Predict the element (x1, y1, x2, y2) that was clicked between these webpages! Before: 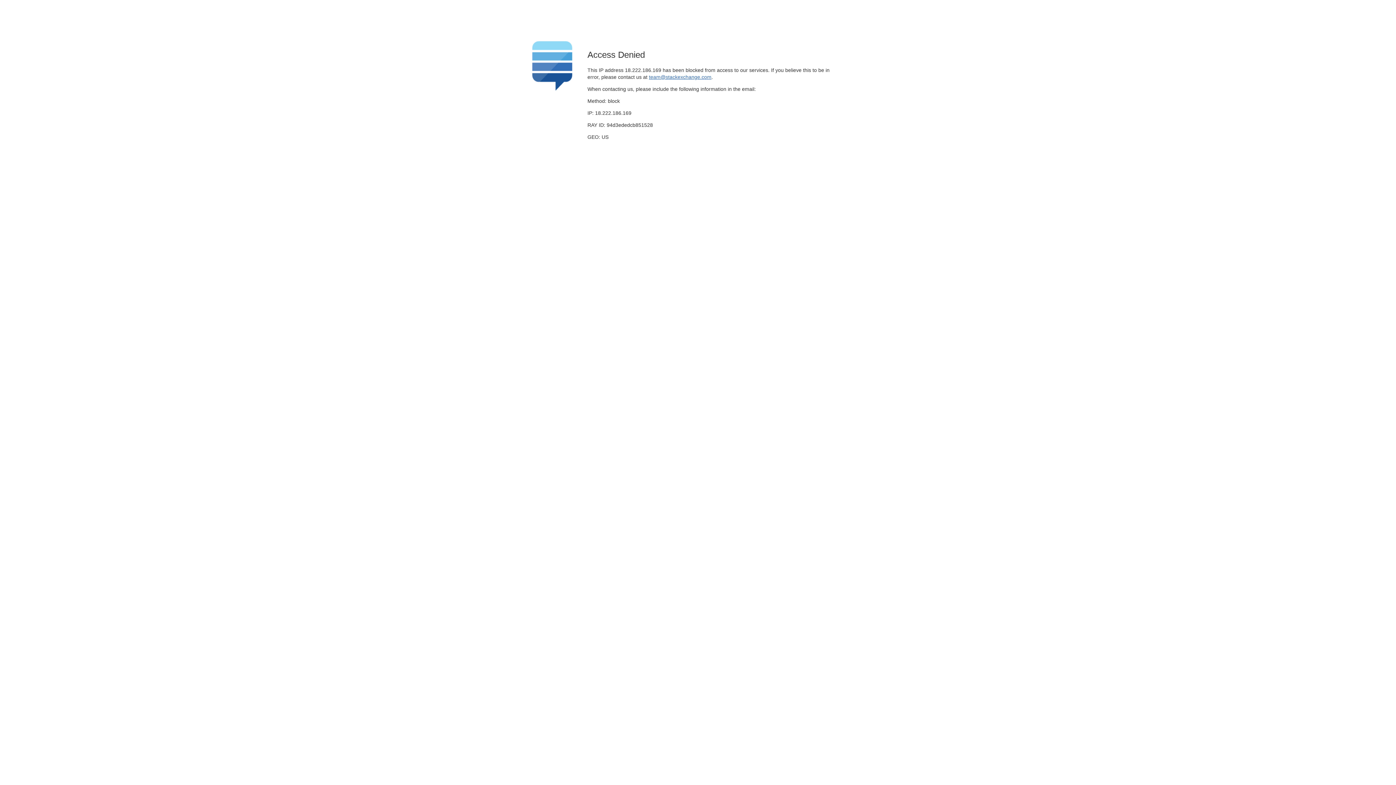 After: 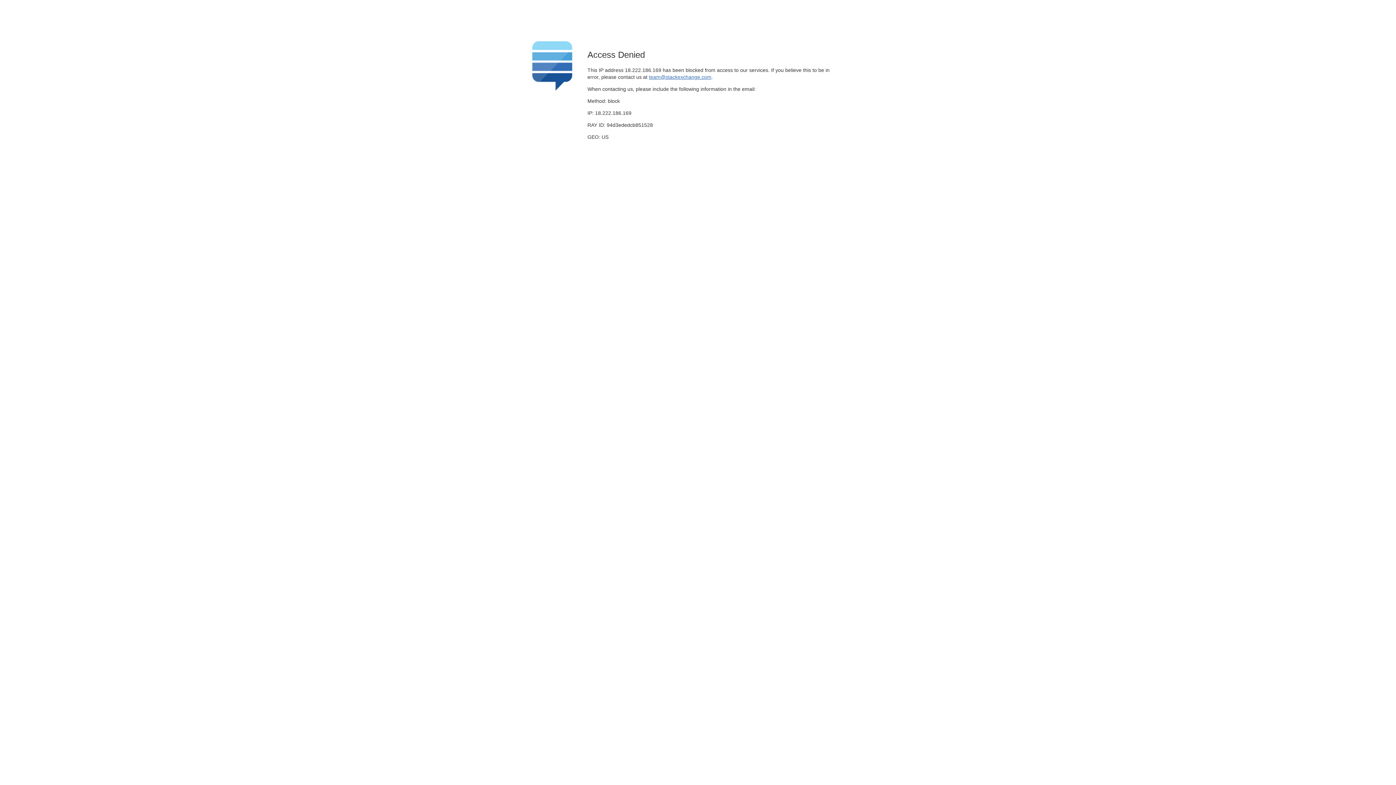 Action: label: team@stackexchange.com bbox: (649, 74, 711, 79)